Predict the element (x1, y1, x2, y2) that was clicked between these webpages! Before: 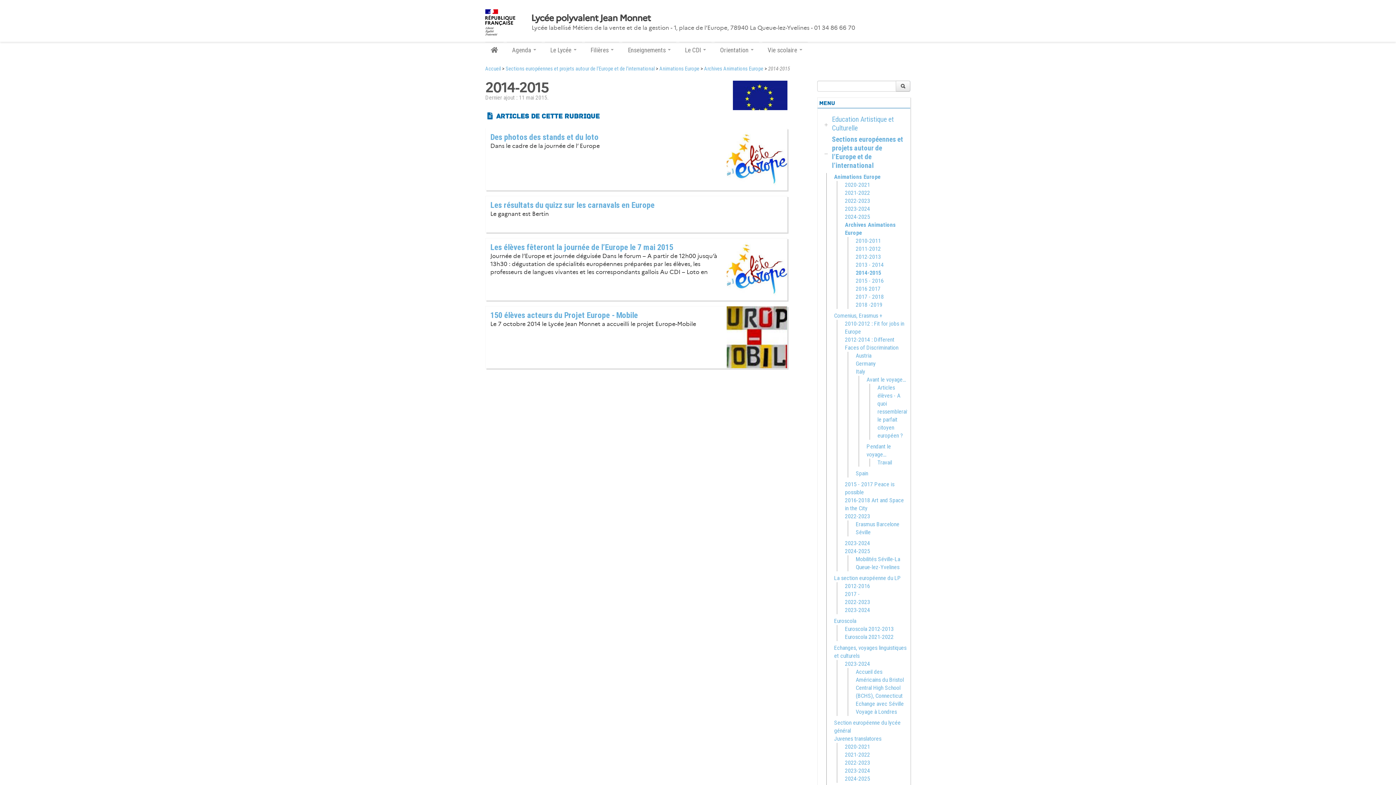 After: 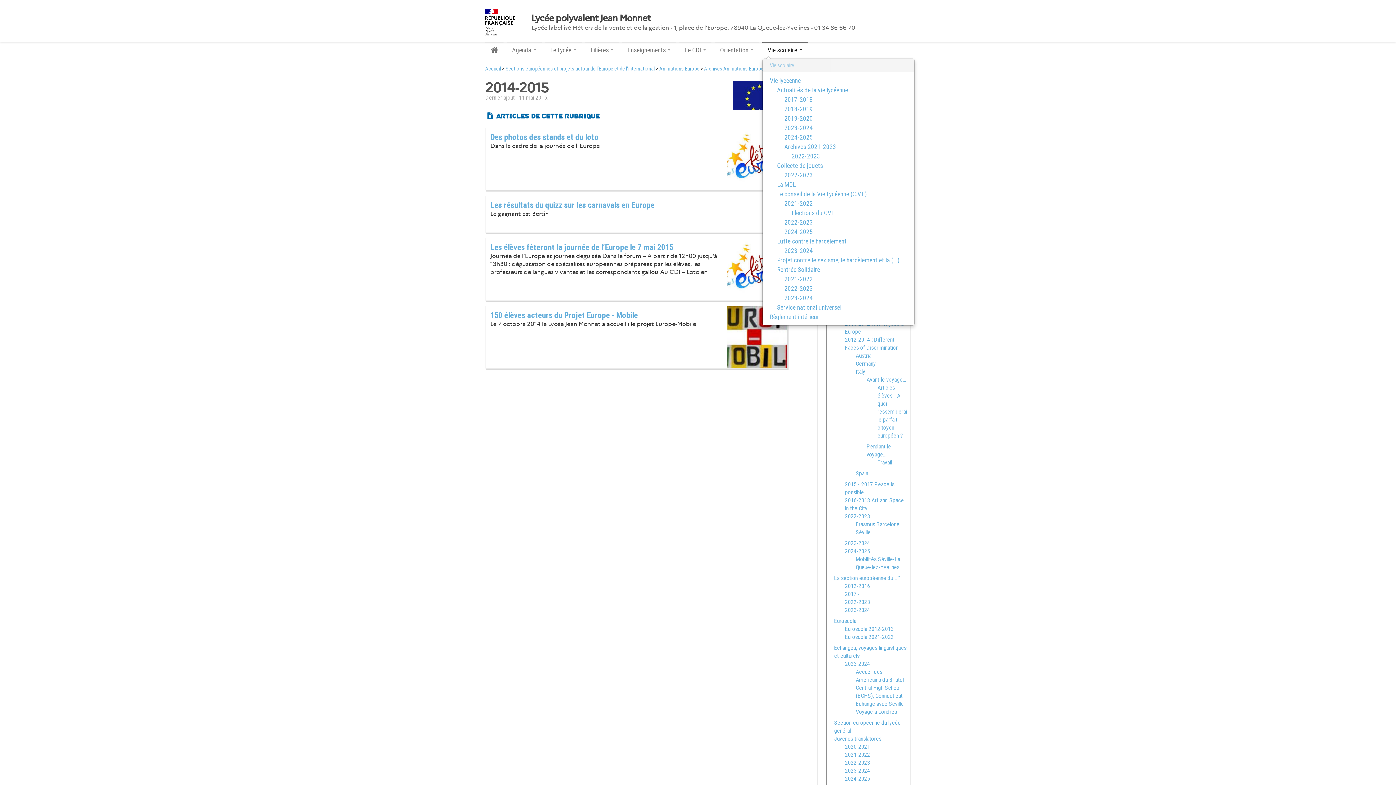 Action: bbox: (762, 41, 807, 57) label: Vie scolaire 